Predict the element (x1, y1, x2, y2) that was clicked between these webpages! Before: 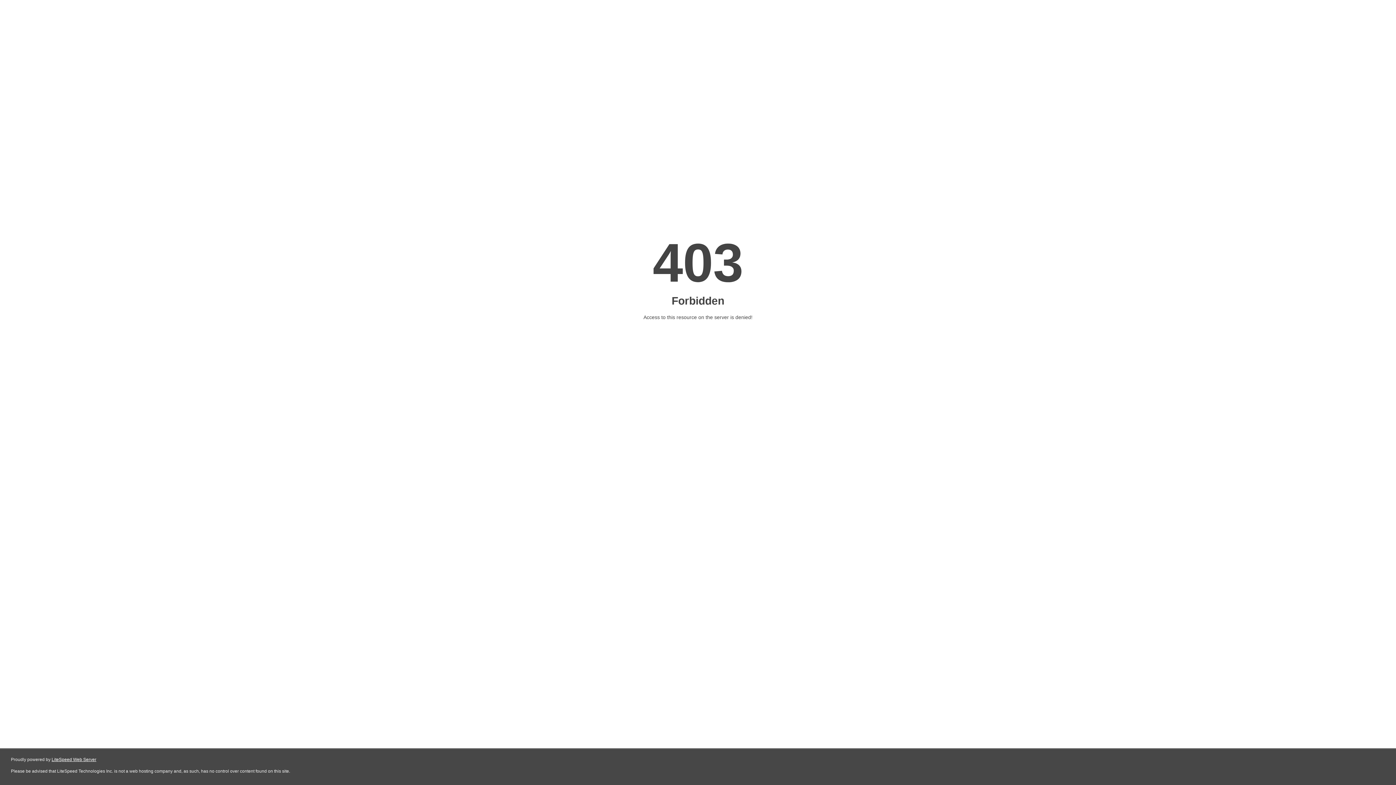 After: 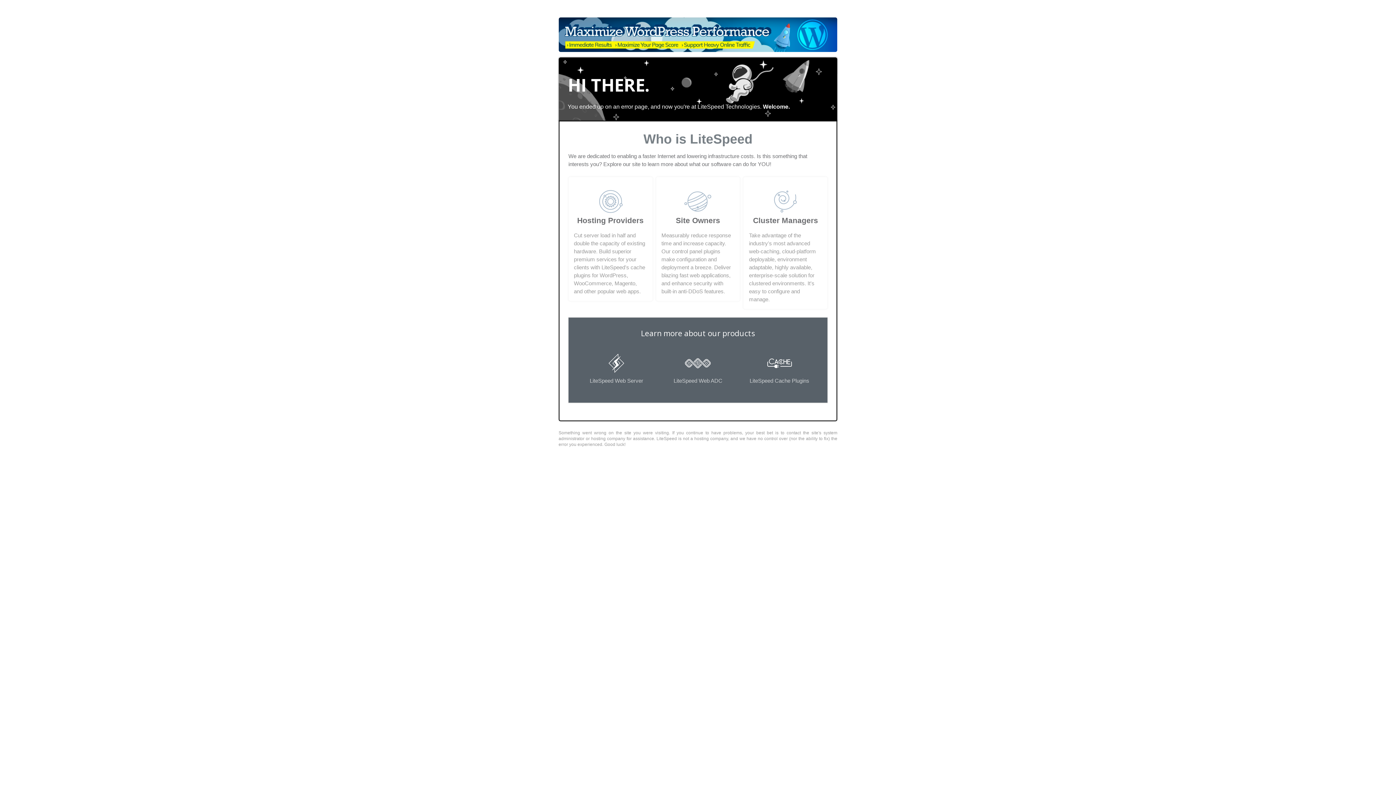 Action: bbox: (51, 757, 96, 762) label: LiteSpeed Web Server